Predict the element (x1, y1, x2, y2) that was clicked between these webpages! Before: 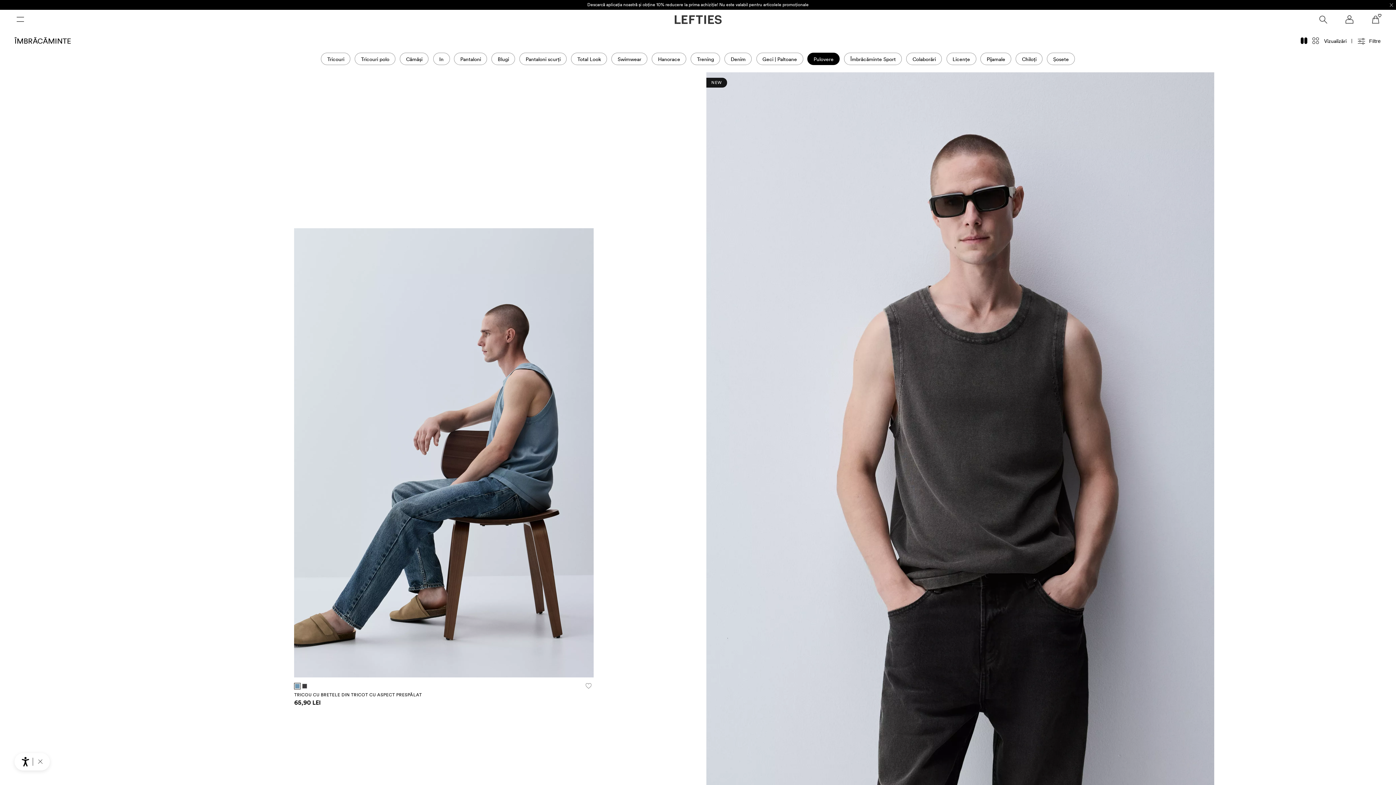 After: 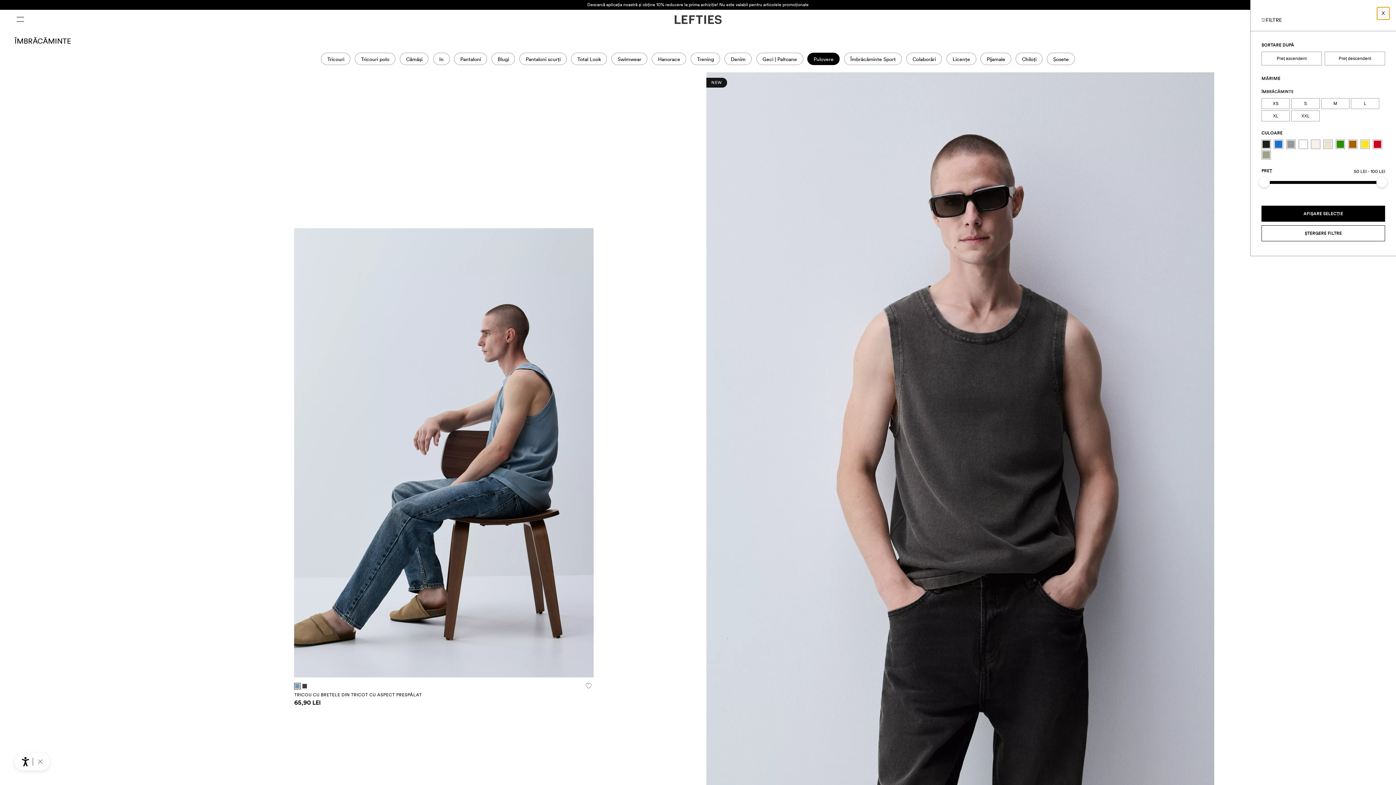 Action: label: Filtre bbox: (1349, 26, 1381, 35)